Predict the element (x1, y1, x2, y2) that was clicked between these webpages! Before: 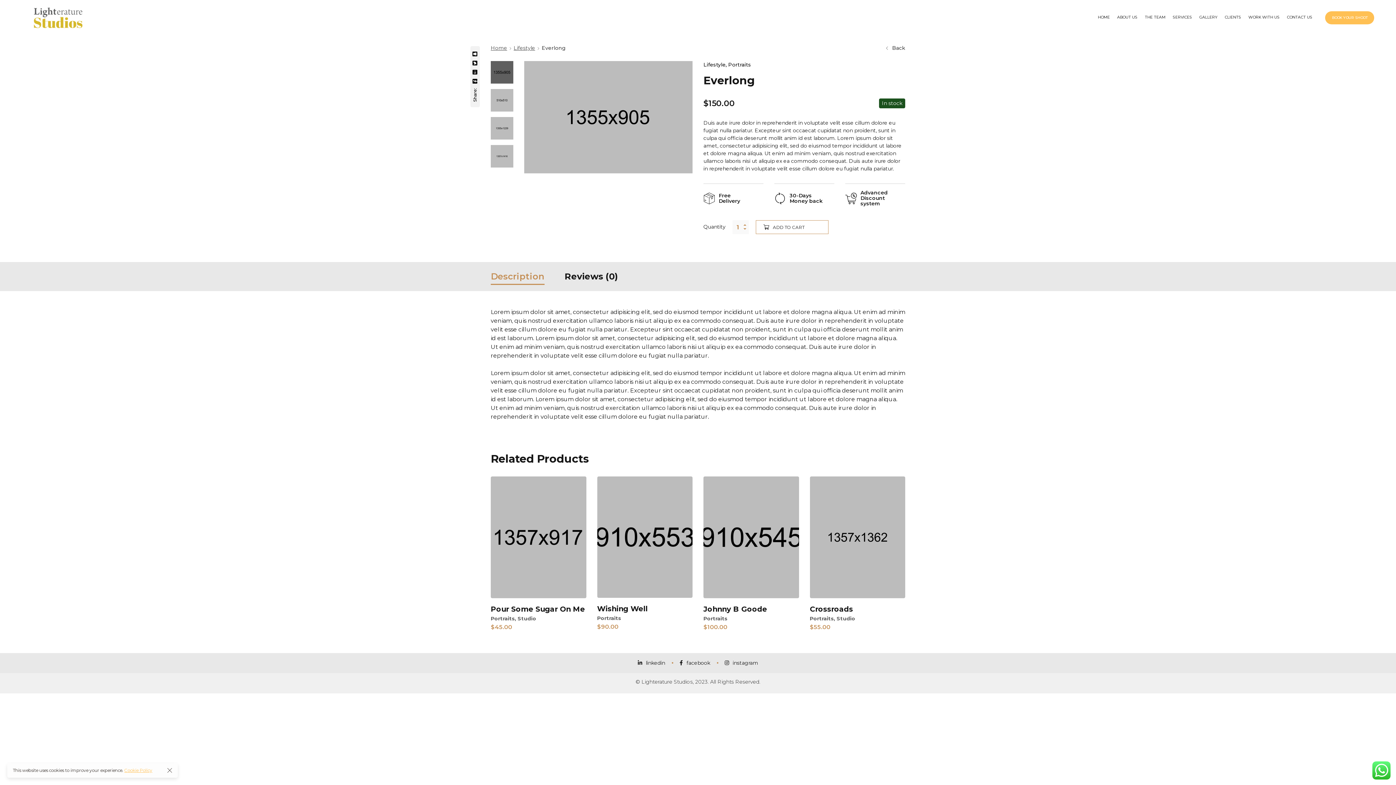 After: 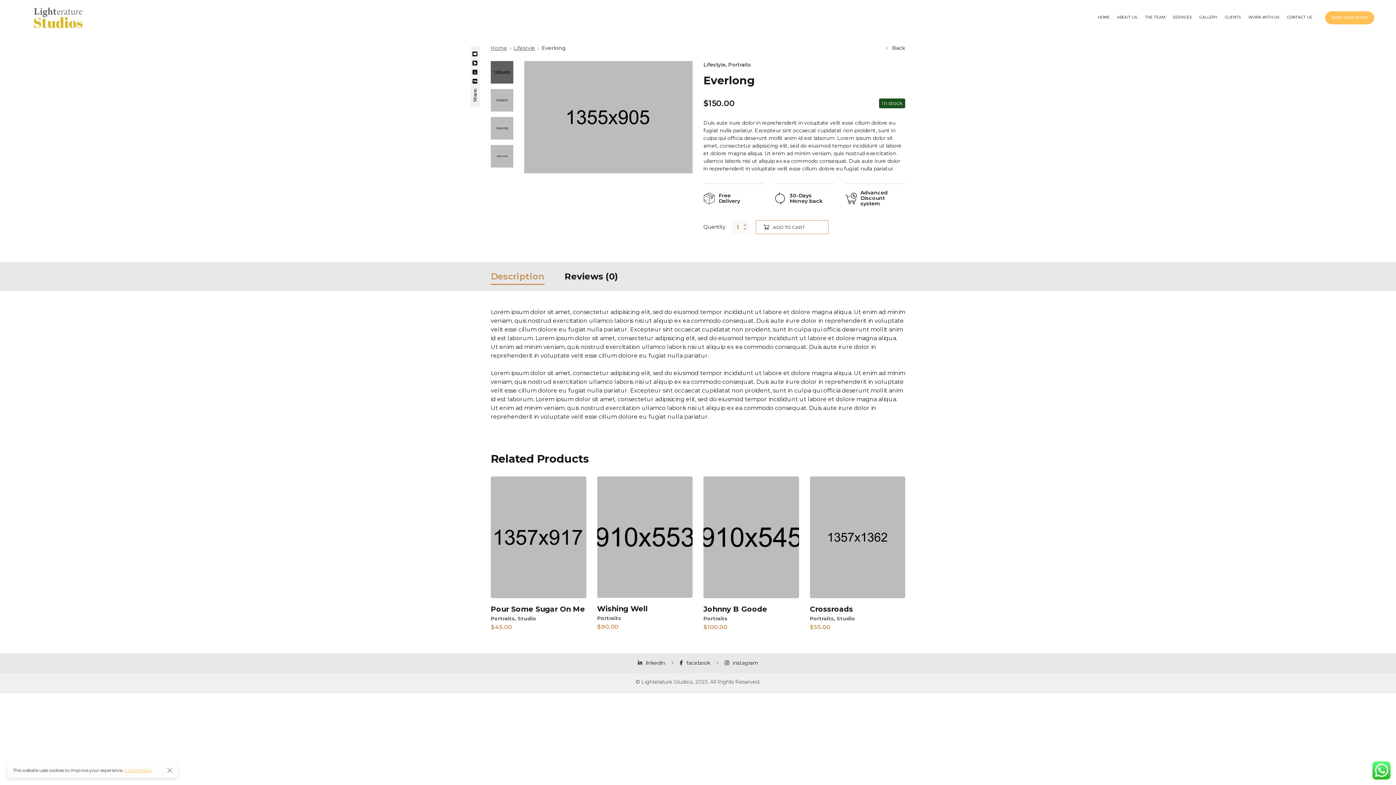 Action: bbox: (490, 268, 544, 285) label: Description